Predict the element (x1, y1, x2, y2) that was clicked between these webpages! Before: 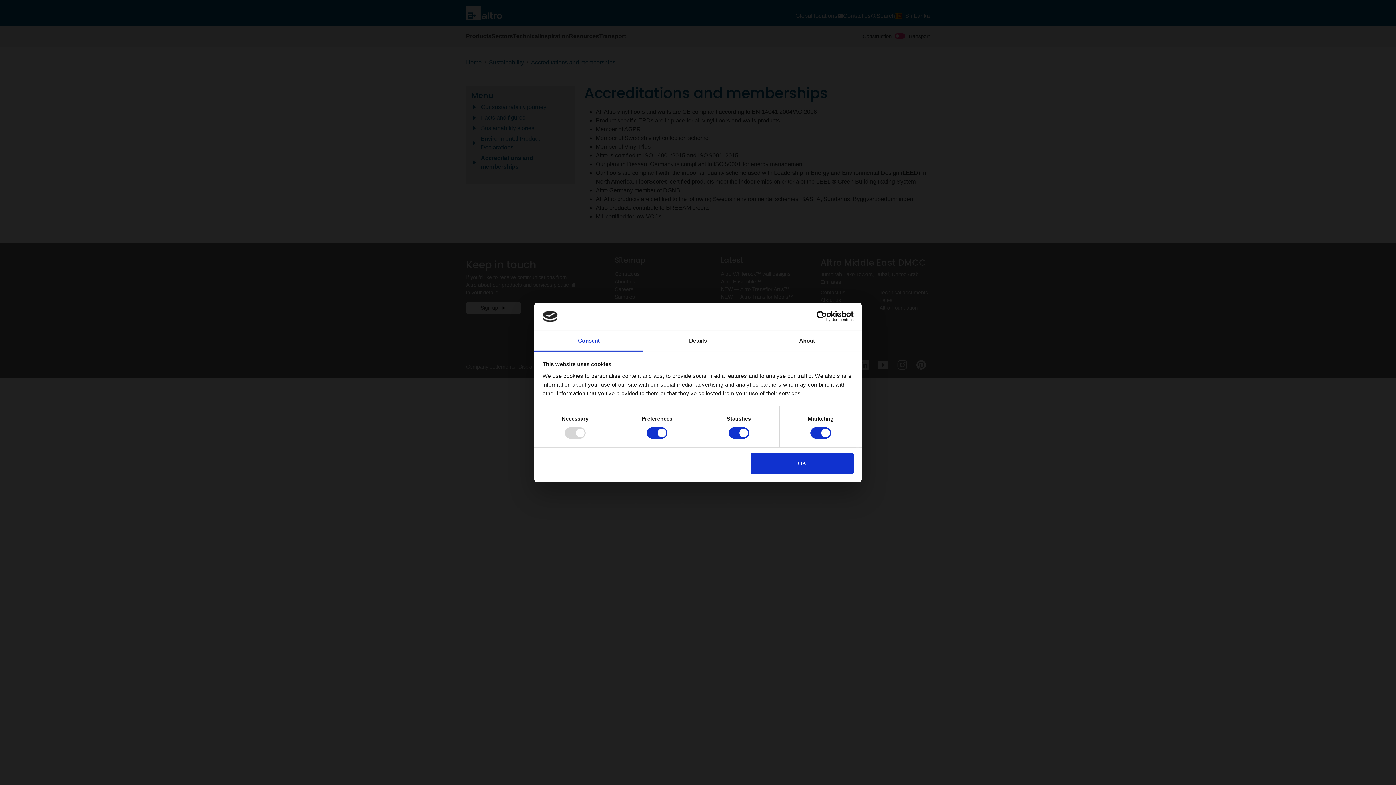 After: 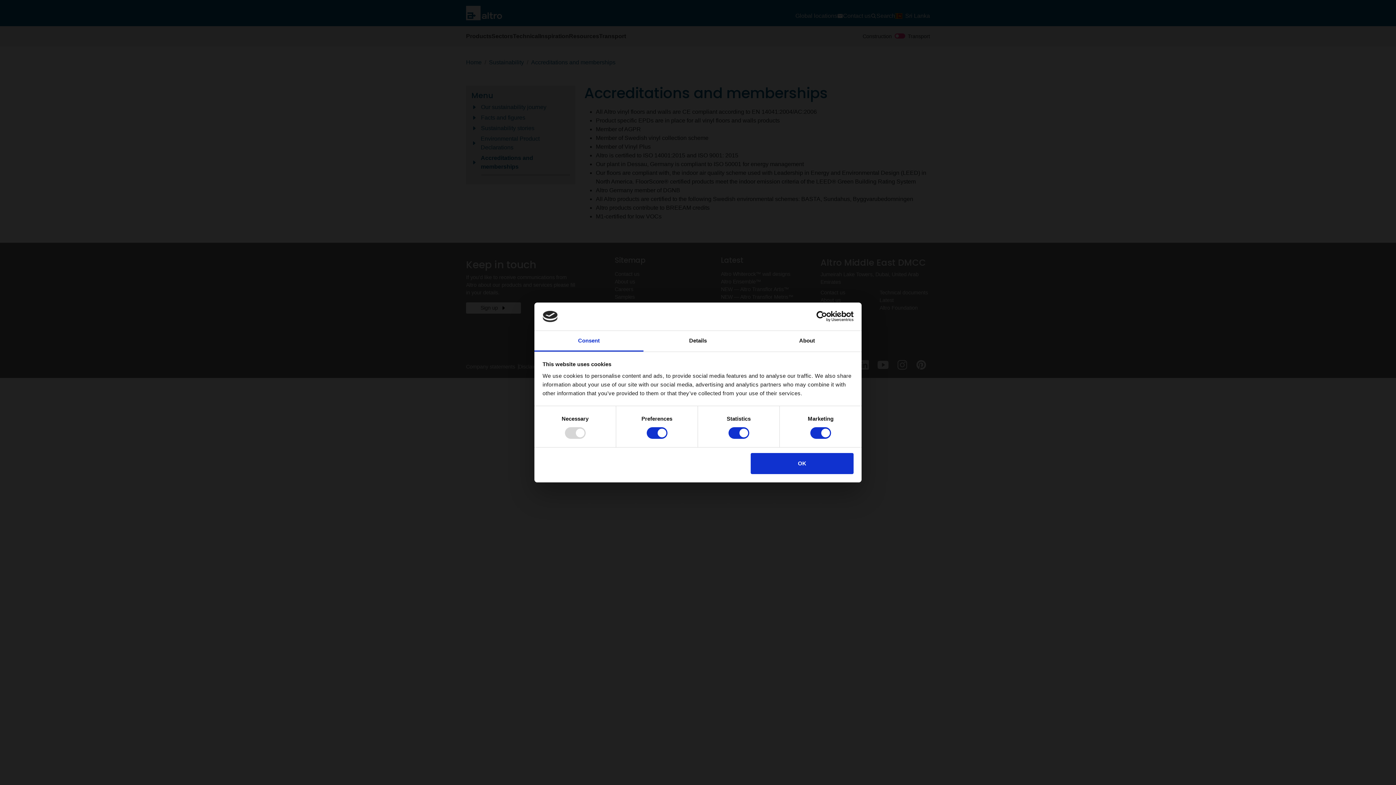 Action: label: Usercentrics Cookiebot - opens in a new window bbox: (790, 311, 853, 322)